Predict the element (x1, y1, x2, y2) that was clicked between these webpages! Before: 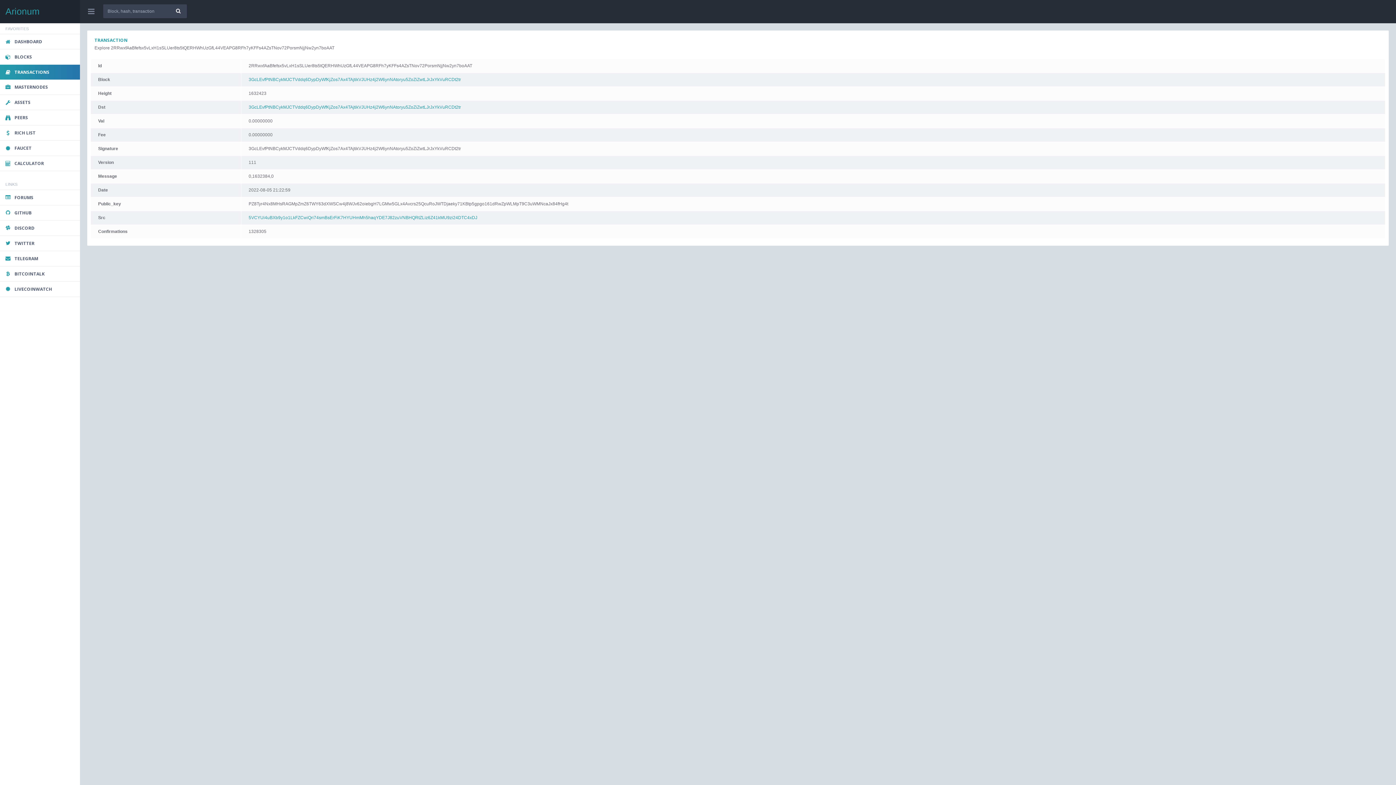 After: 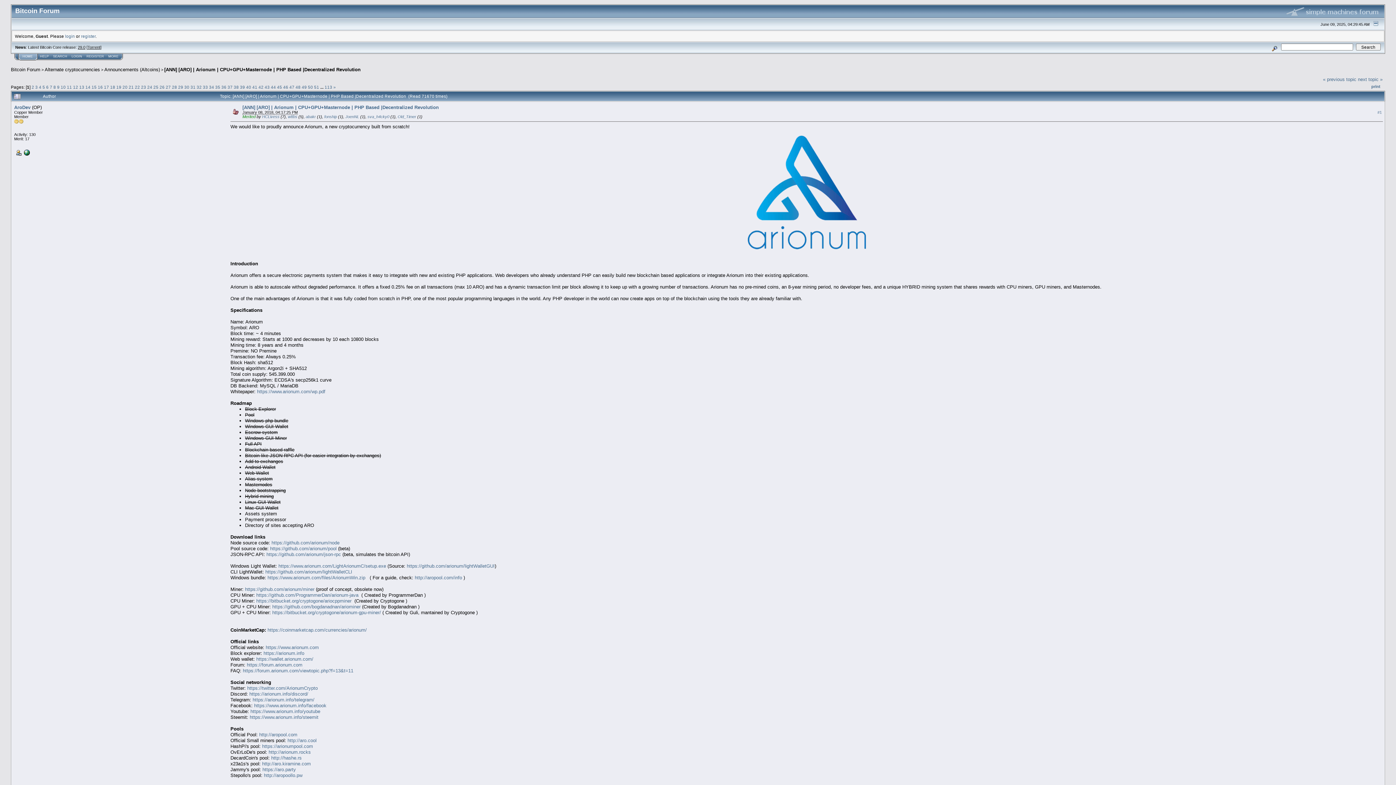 Action: label:  BITCOINTALK bbox: (0, 266, 80, 281)